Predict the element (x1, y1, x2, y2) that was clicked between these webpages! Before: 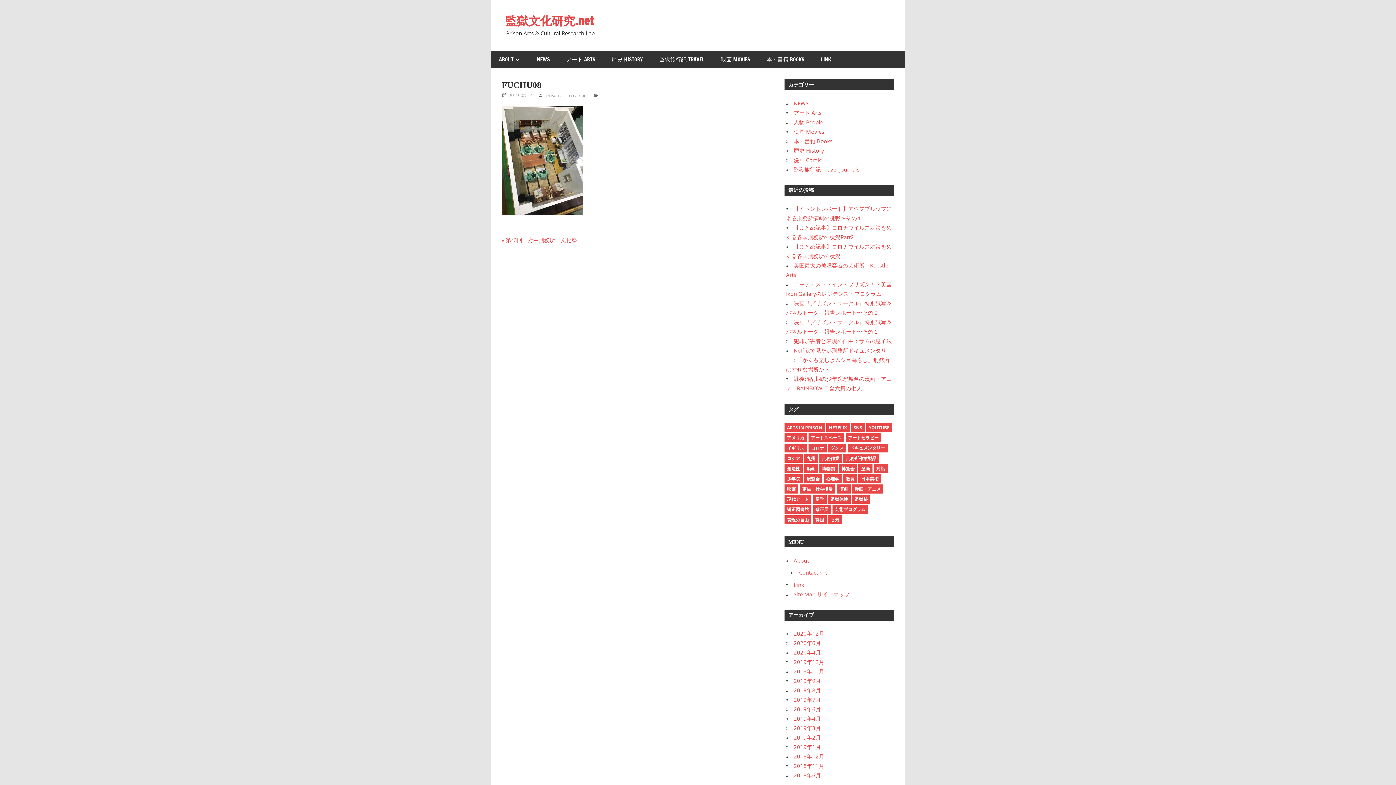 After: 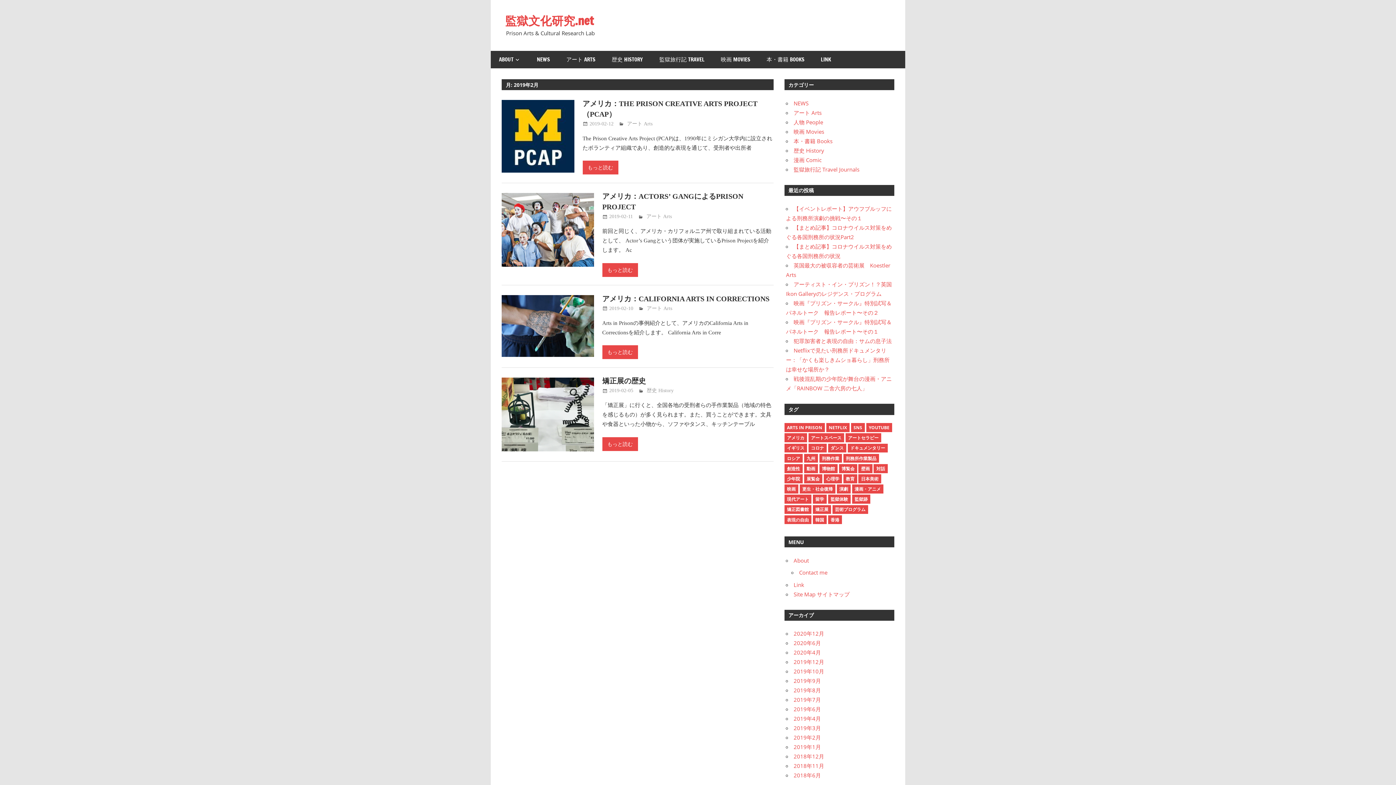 Action: label: 2019年2月 bbox: (793, 734, 821, 741)